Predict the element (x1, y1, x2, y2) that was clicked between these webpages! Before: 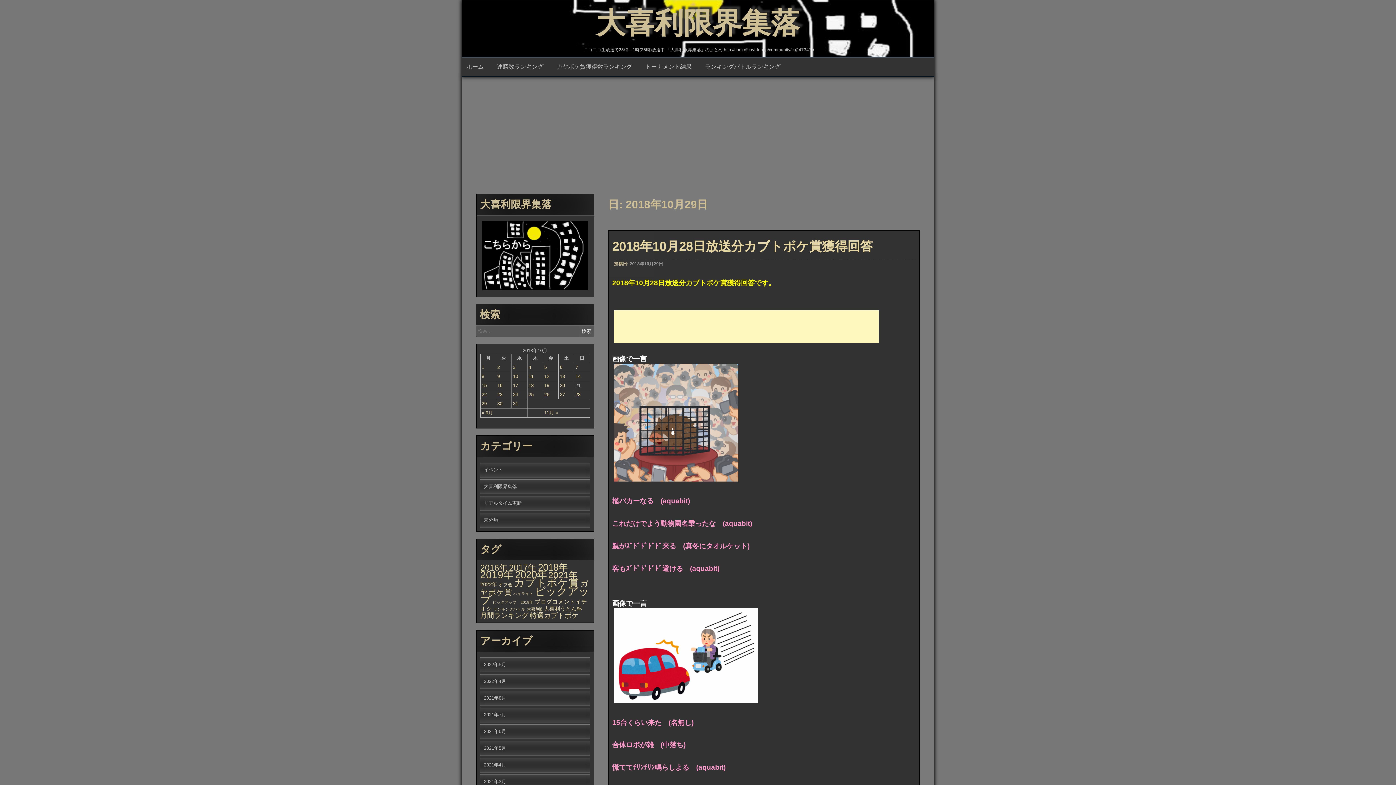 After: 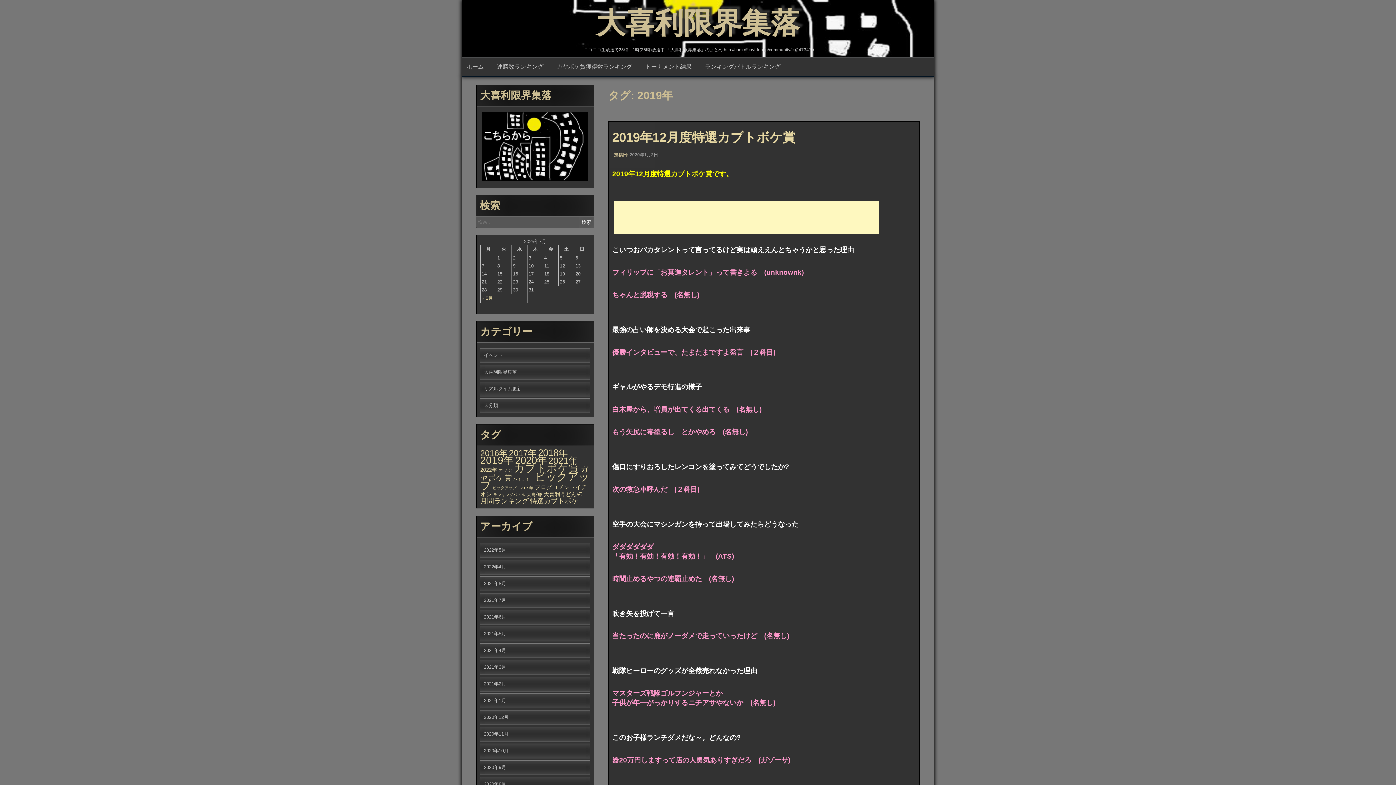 Action: bbox: (480, 569, 513, 580) label: 2019年 (656個の項目)